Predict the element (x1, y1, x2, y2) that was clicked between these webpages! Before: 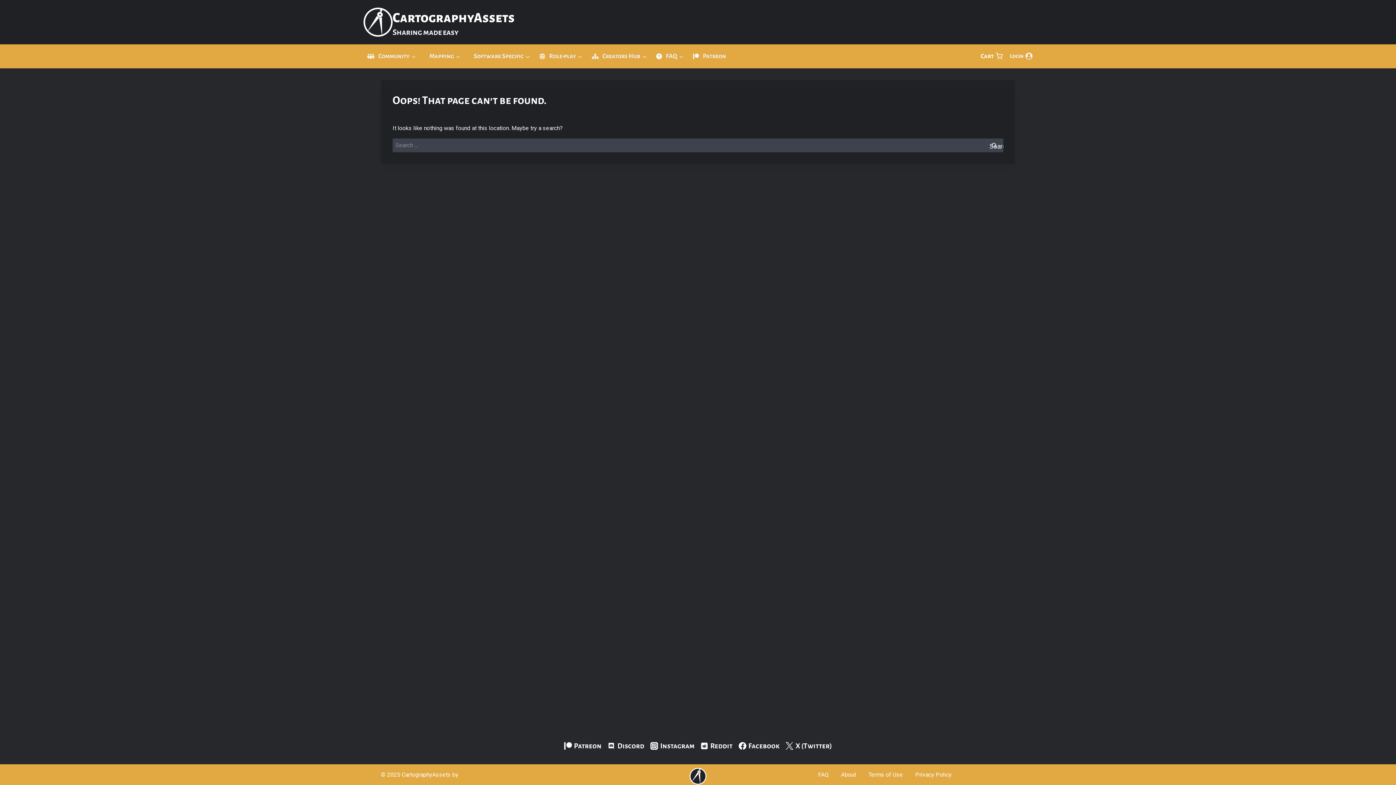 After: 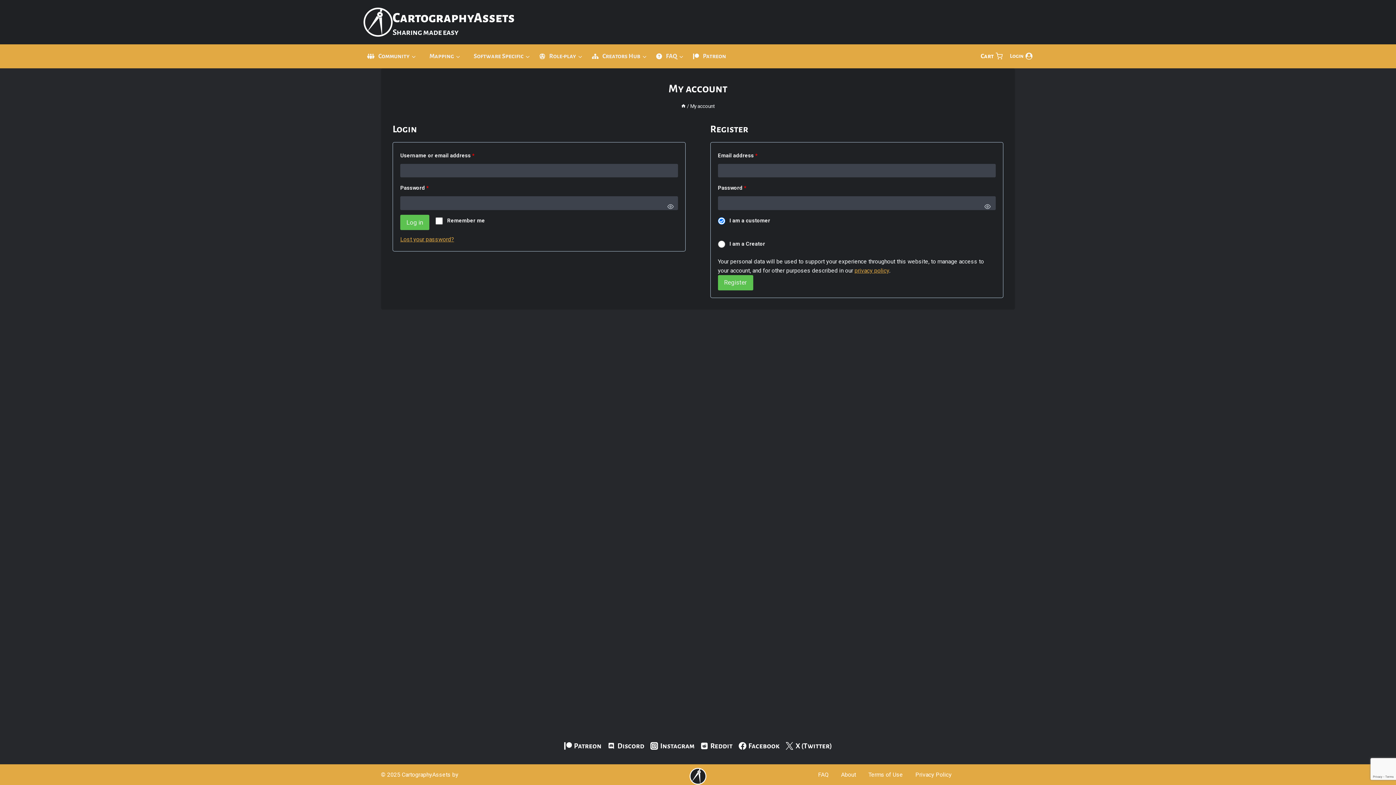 Action: bbox: (598, 47, 650, 65) label: Creators Hub